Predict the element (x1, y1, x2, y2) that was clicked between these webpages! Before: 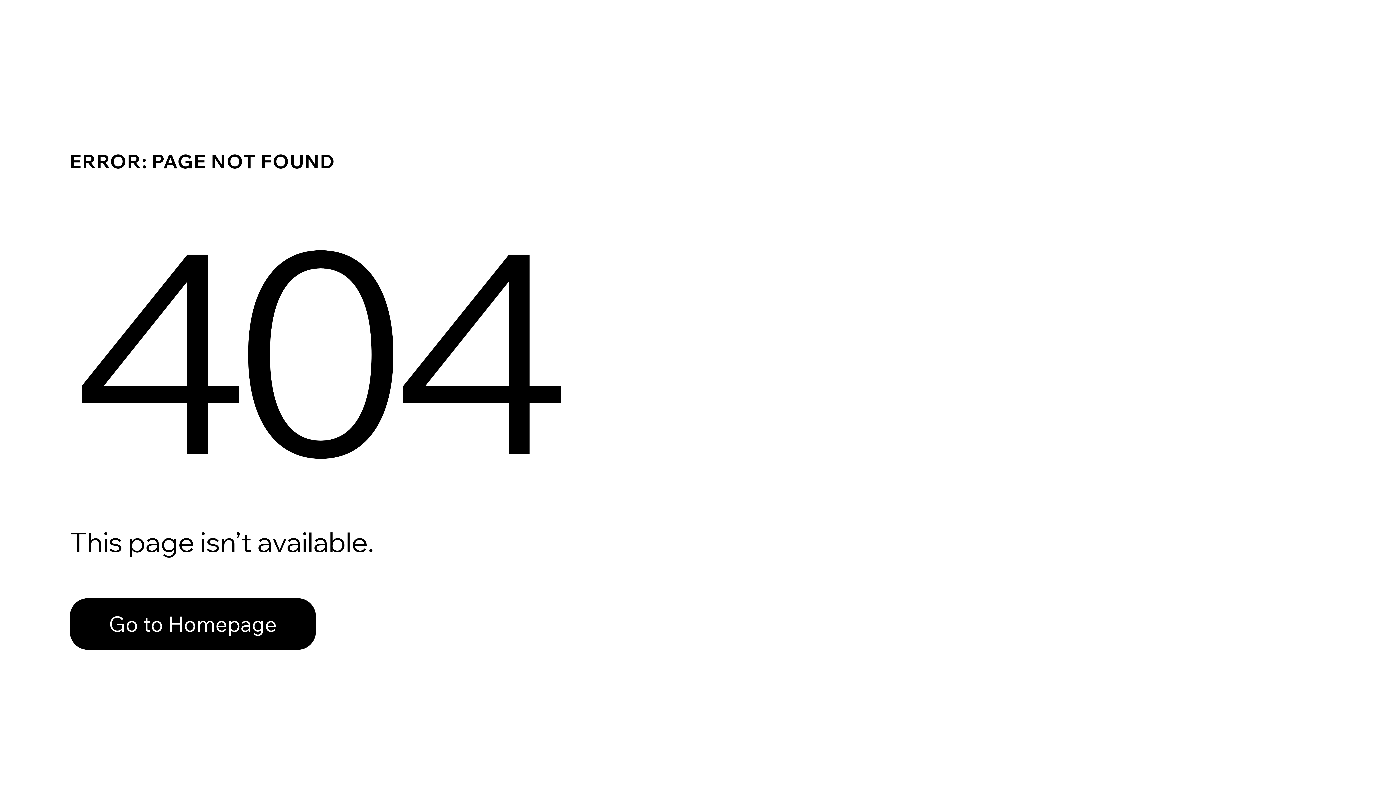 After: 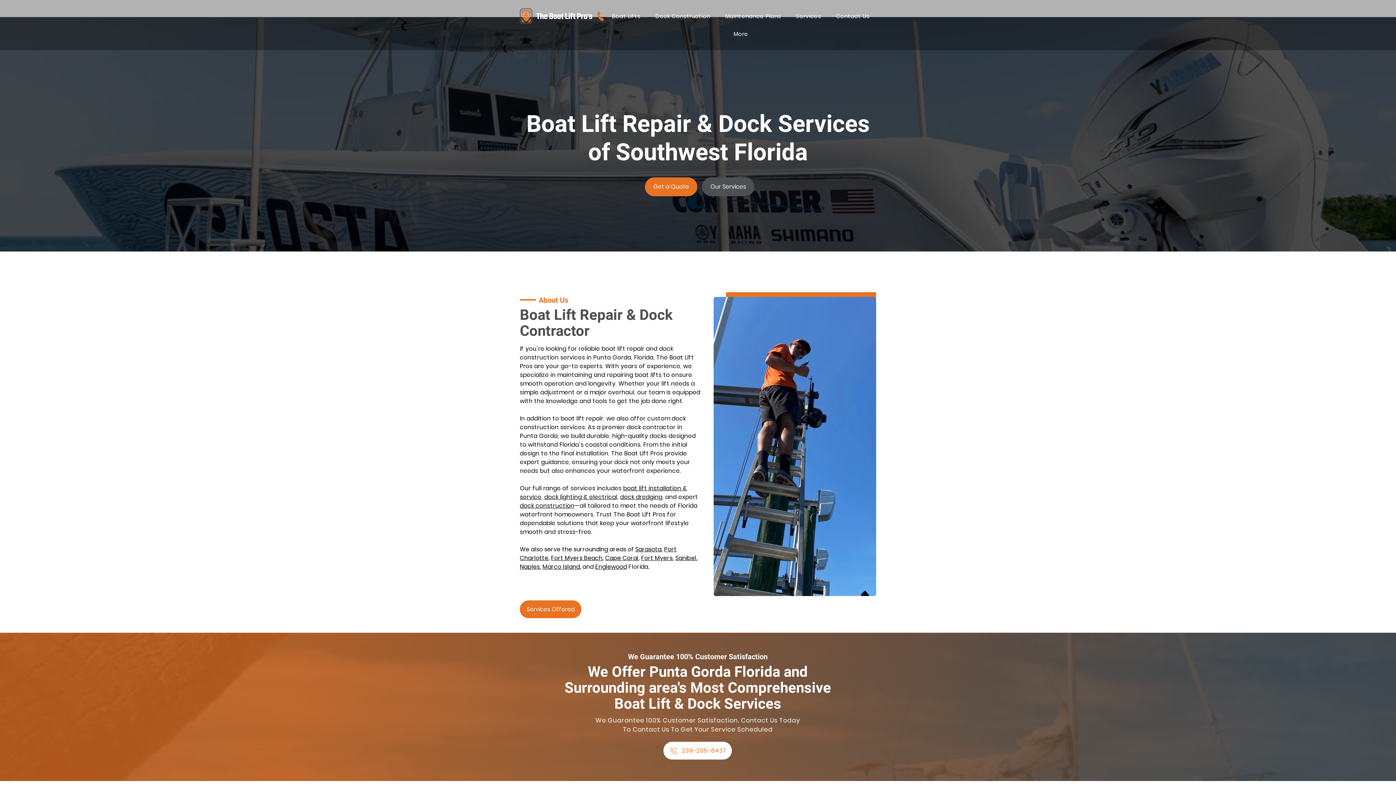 Action: label: Go to Homepage bbox: (69, 582, 768, 659)